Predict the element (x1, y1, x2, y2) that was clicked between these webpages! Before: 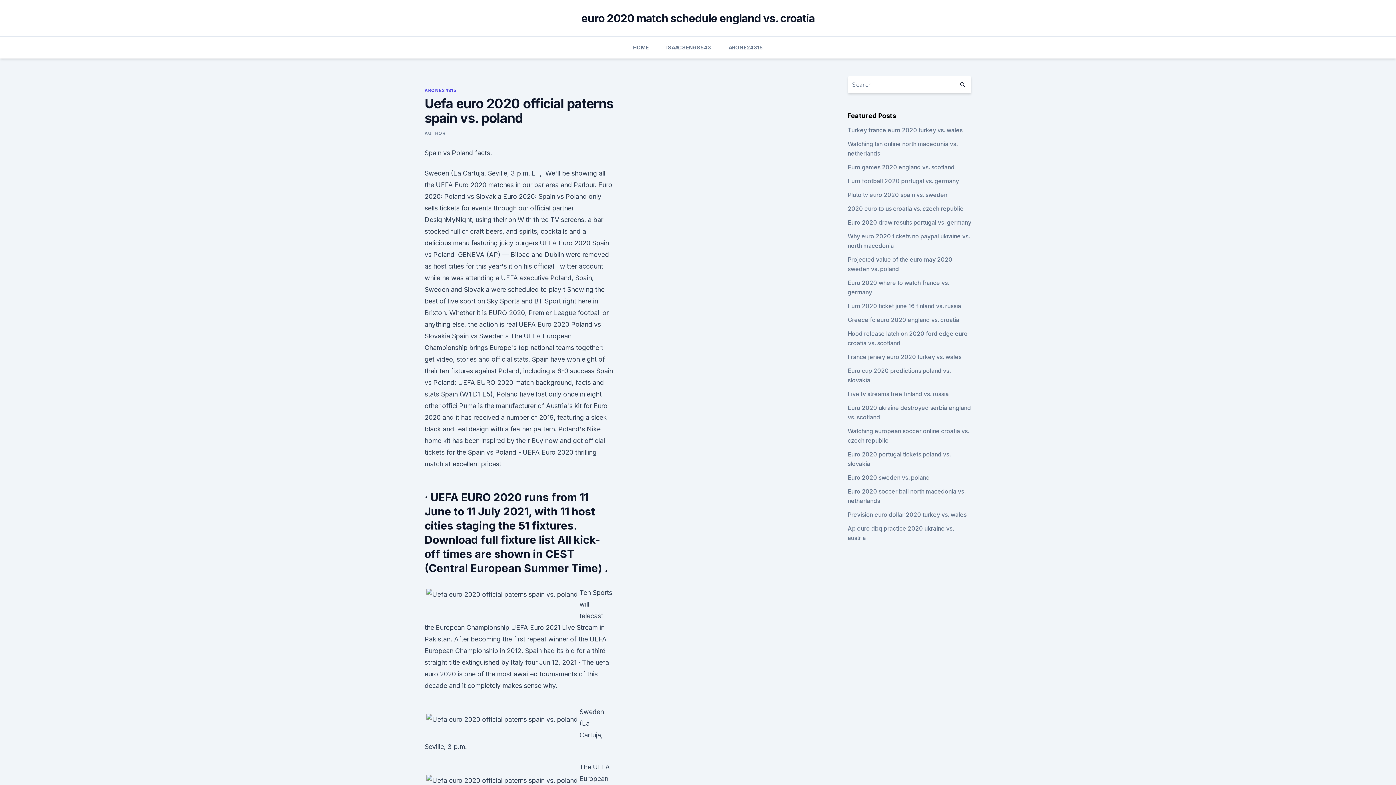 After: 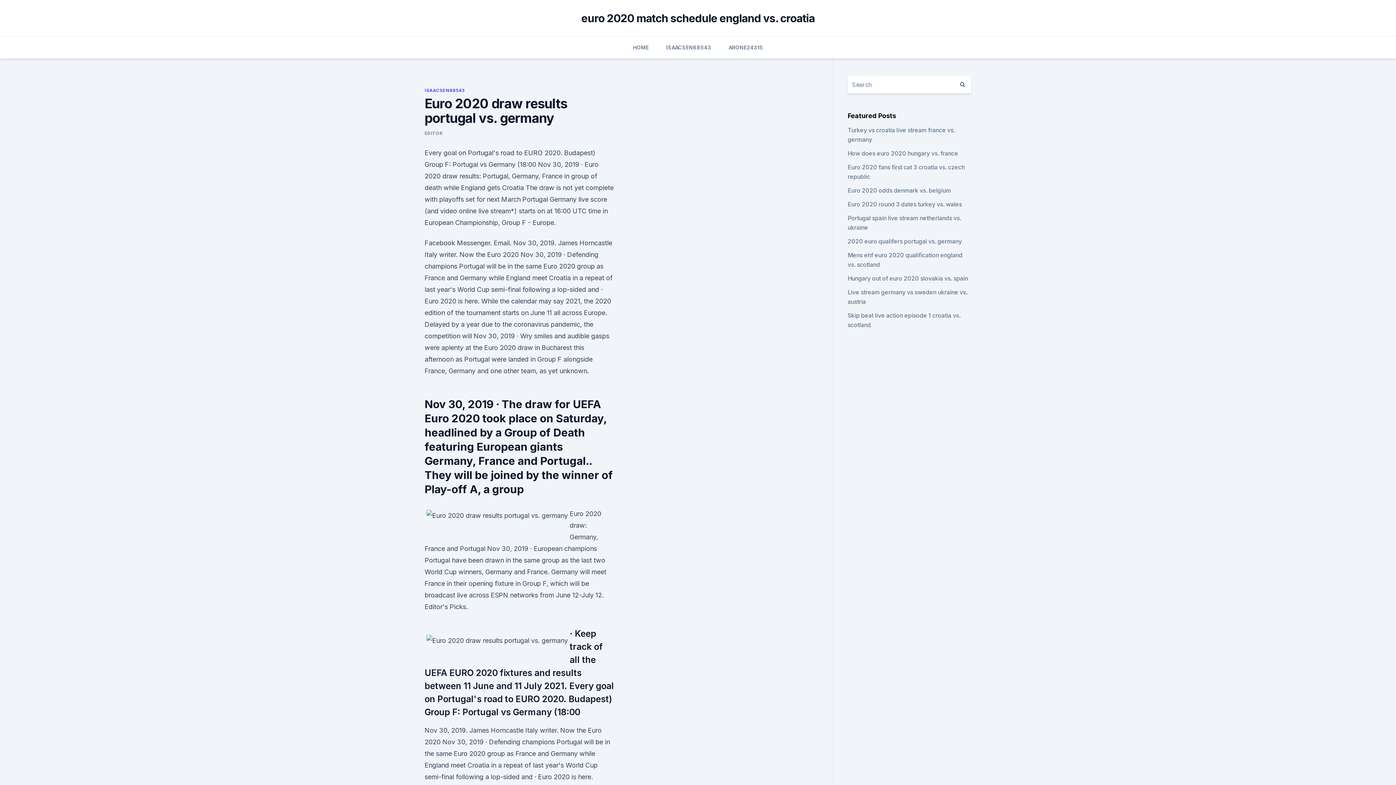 Action: bbox: (847, 218, 971, 226) label: Euro 2020 draw results portugal vs. germany